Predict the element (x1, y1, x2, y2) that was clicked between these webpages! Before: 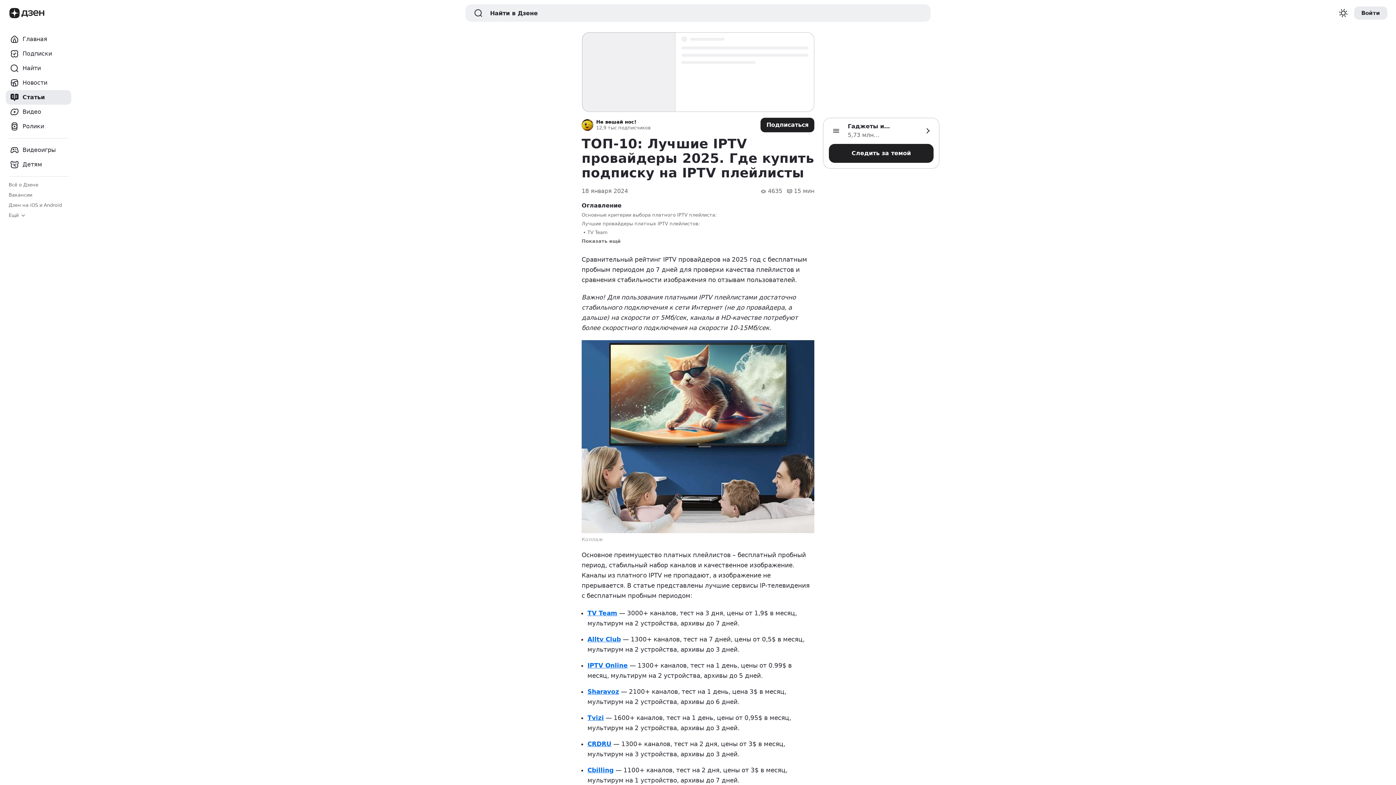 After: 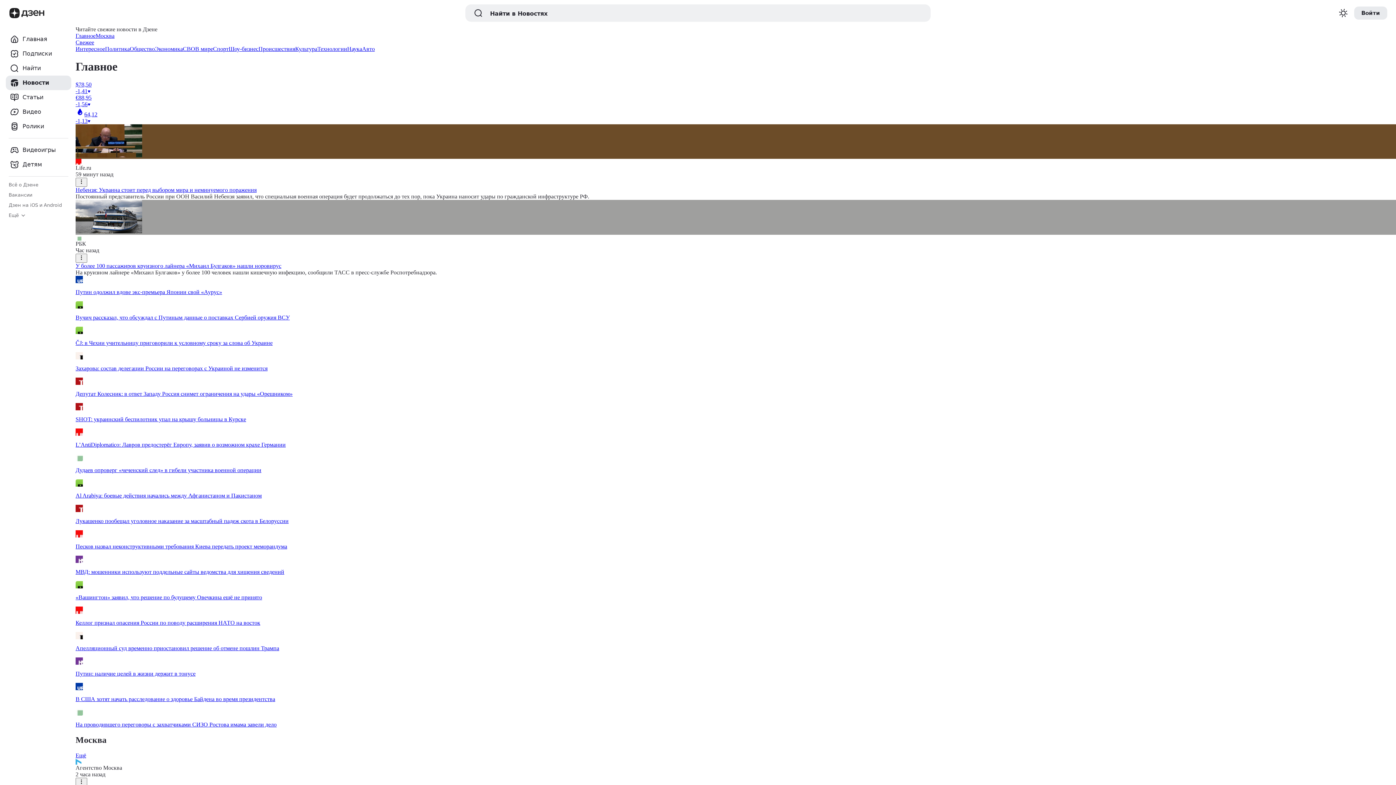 Action: label: Новости bbox: (5, 75, 71, 90)